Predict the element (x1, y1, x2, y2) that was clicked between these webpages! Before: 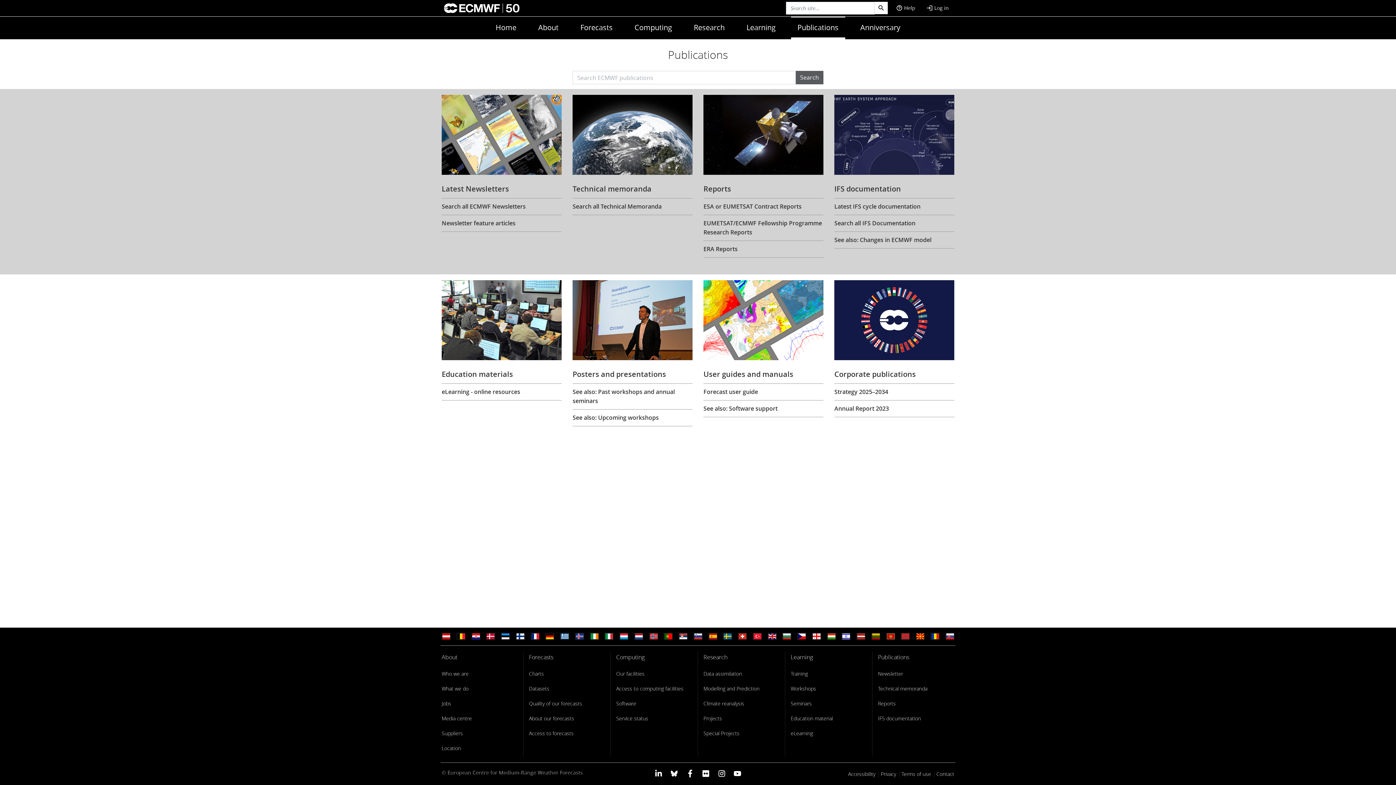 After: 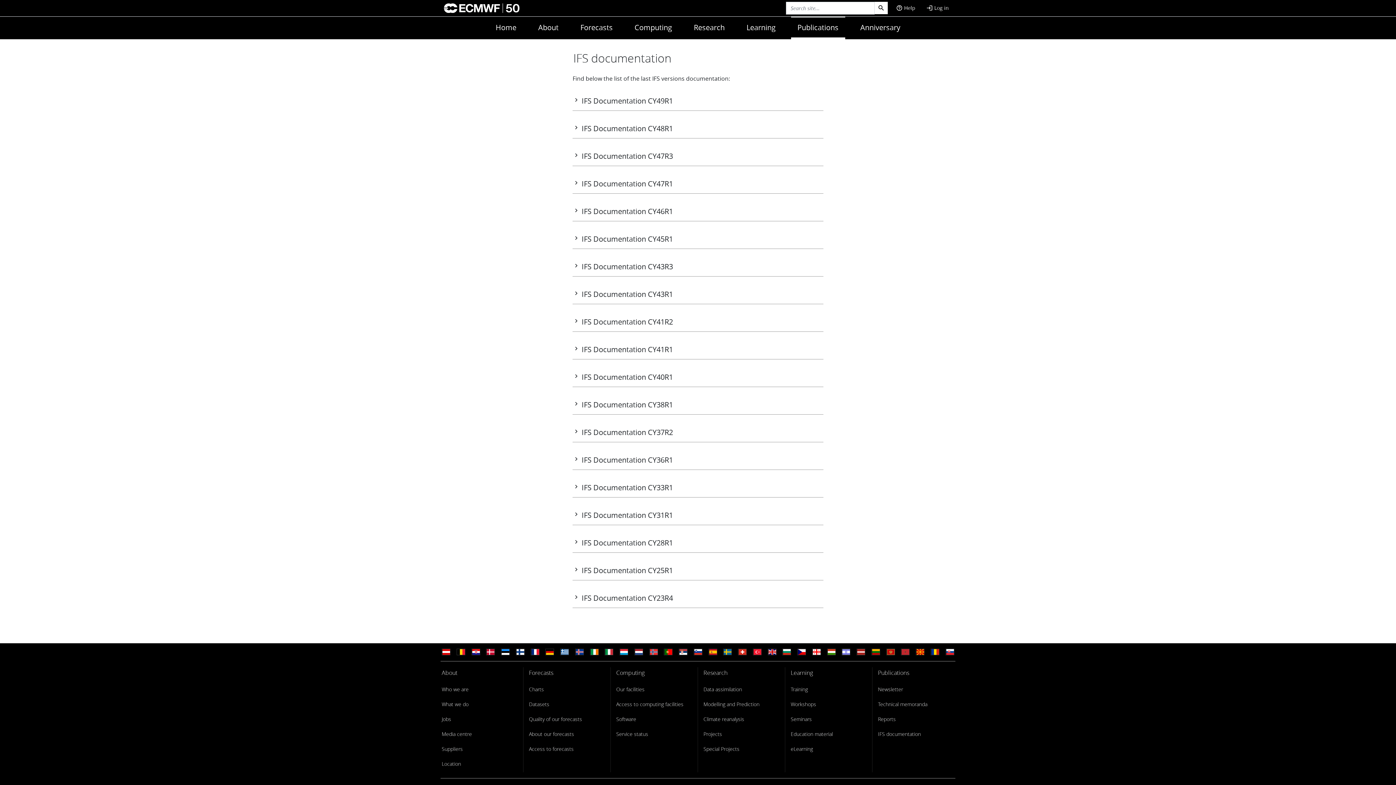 Action: label: IFS documentation bbox: (834, 183, 954, 194)